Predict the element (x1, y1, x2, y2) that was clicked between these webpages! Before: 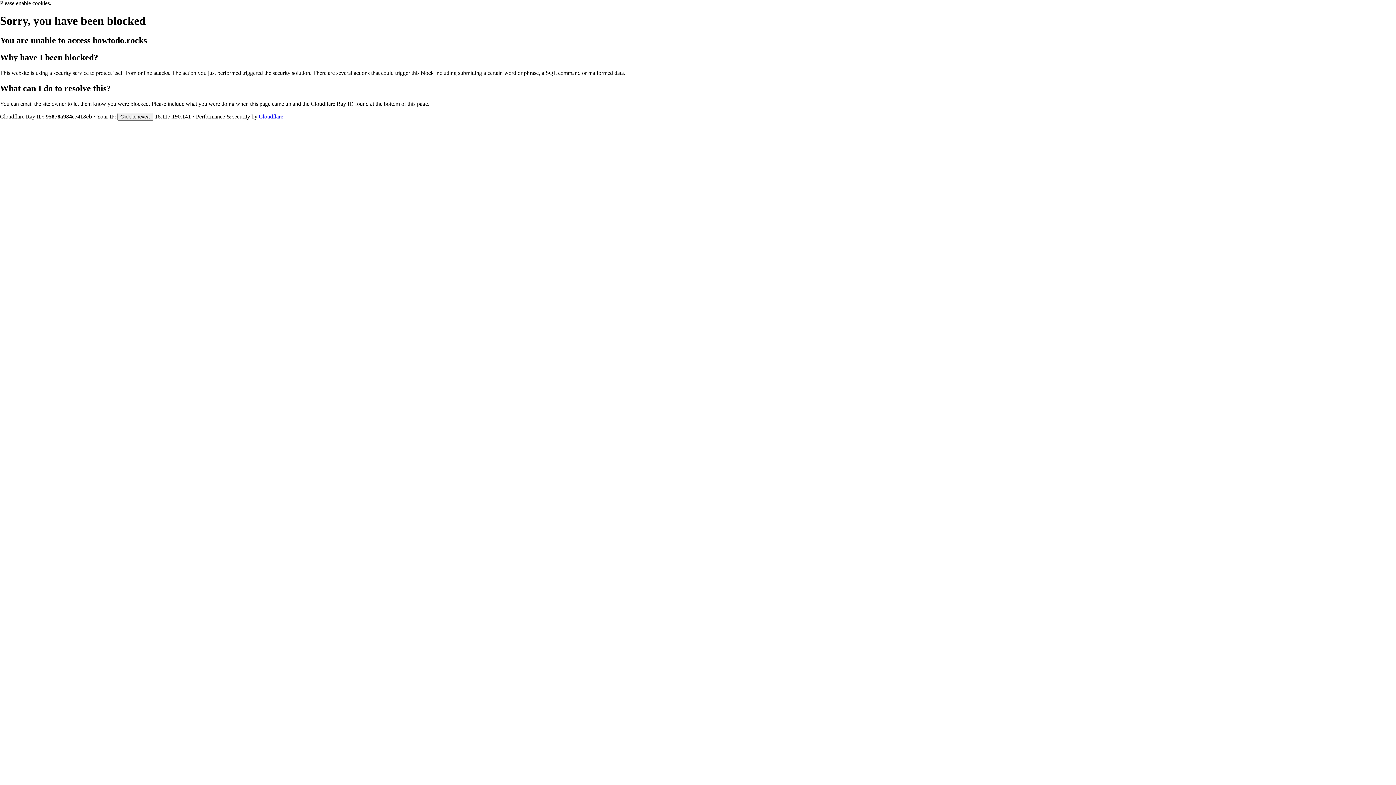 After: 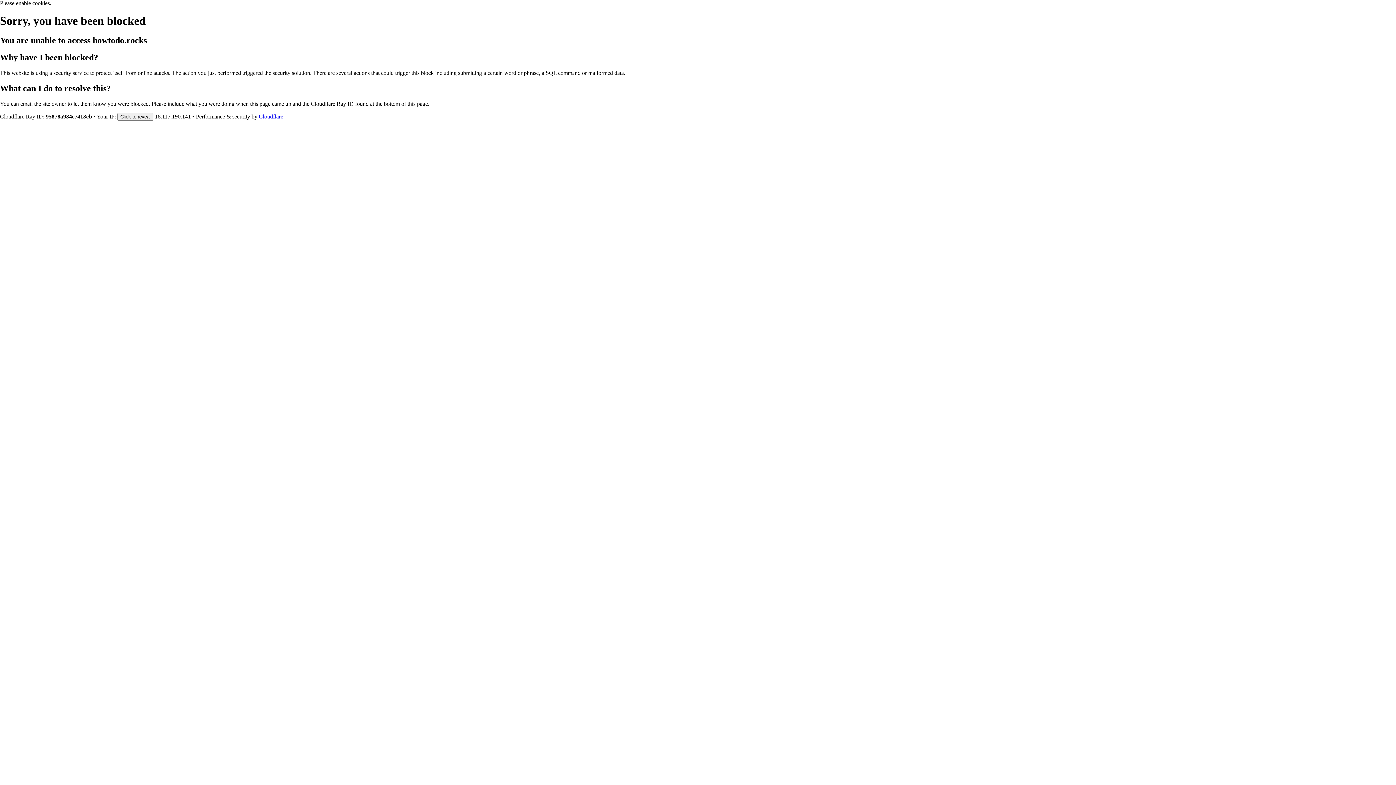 Action: label: Cloudflare bbox: (258, 113, 283, 119)